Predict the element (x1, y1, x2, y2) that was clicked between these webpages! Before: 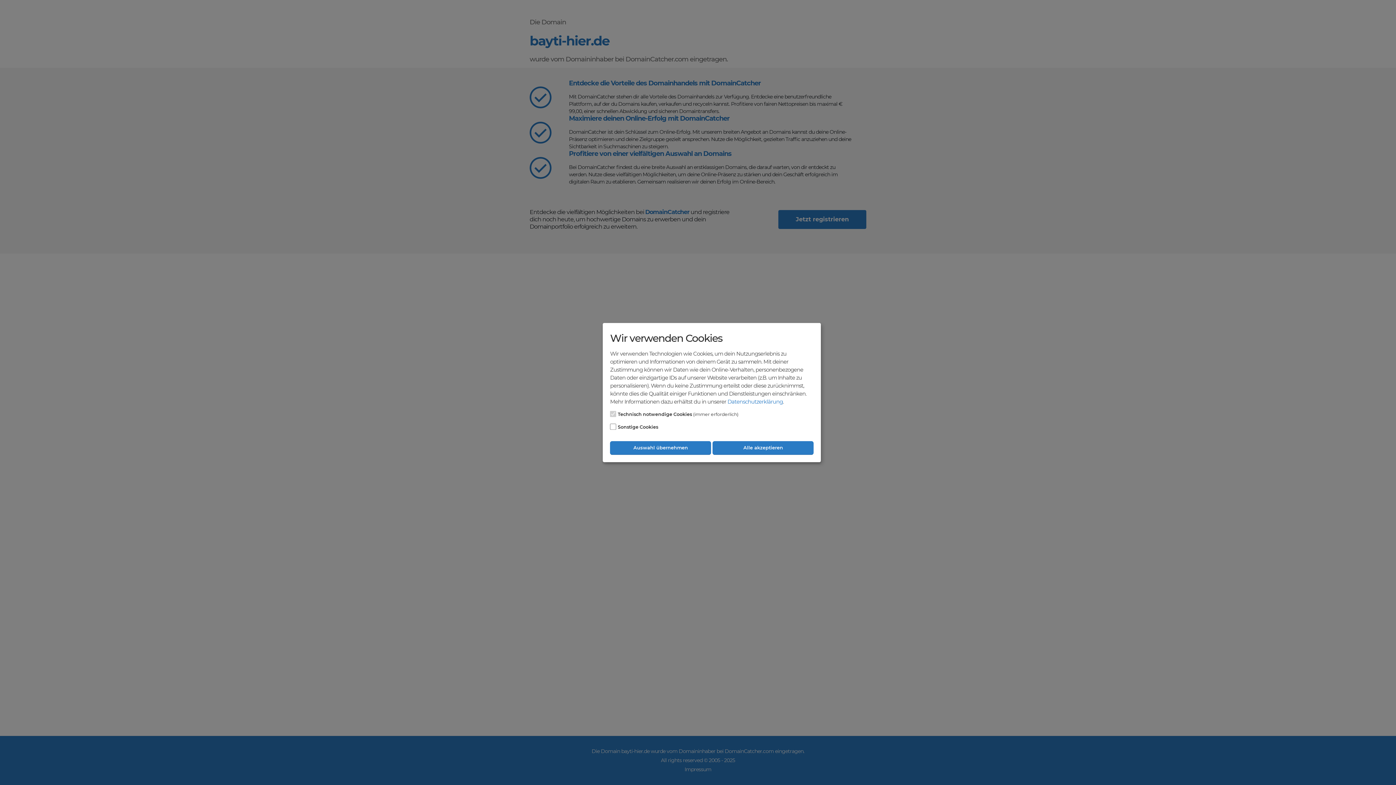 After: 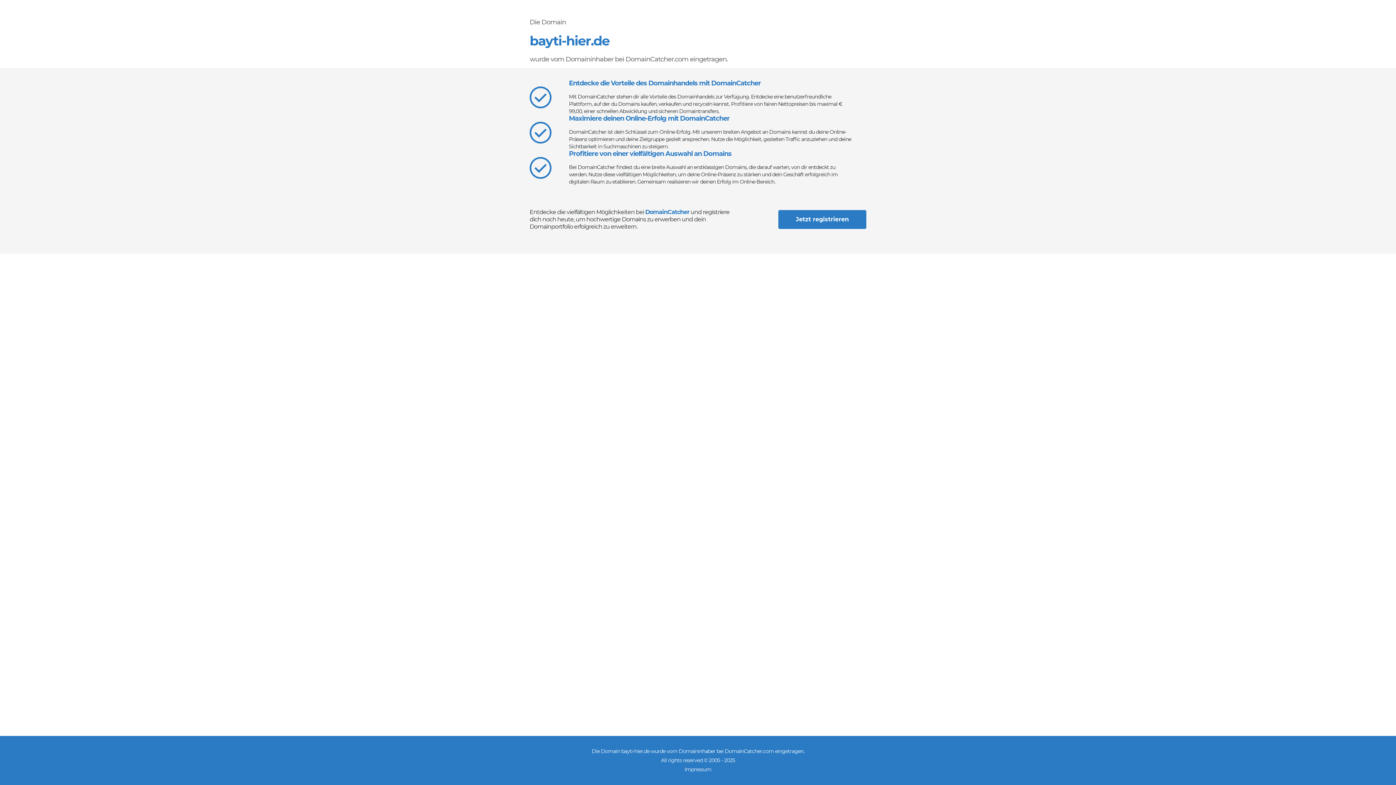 Action: bbox: (712, 441, 813, 455) label: Alle akzeptieren